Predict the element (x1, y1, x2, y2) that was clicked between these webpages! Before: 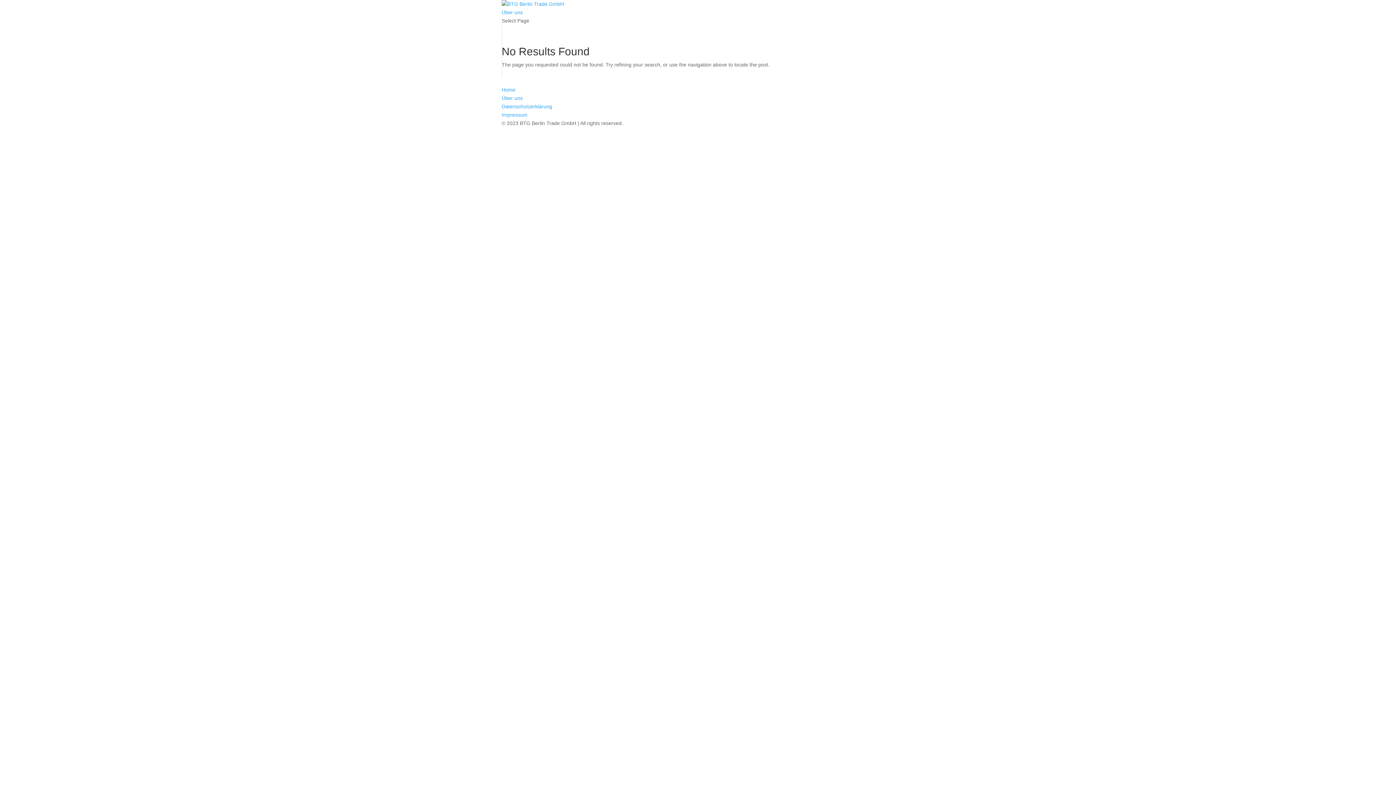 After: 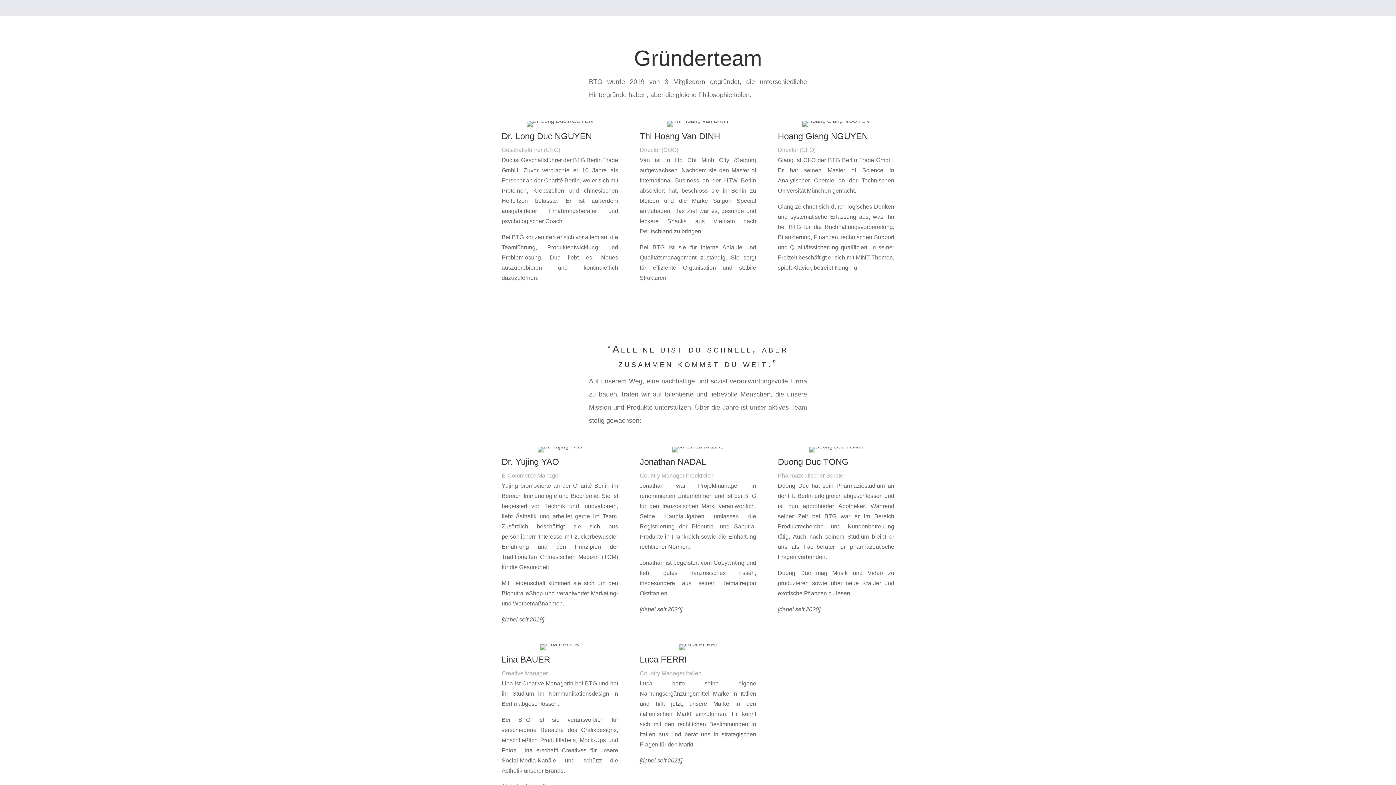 Action: bbox: (501, 9, 522, 15) label: Über uns